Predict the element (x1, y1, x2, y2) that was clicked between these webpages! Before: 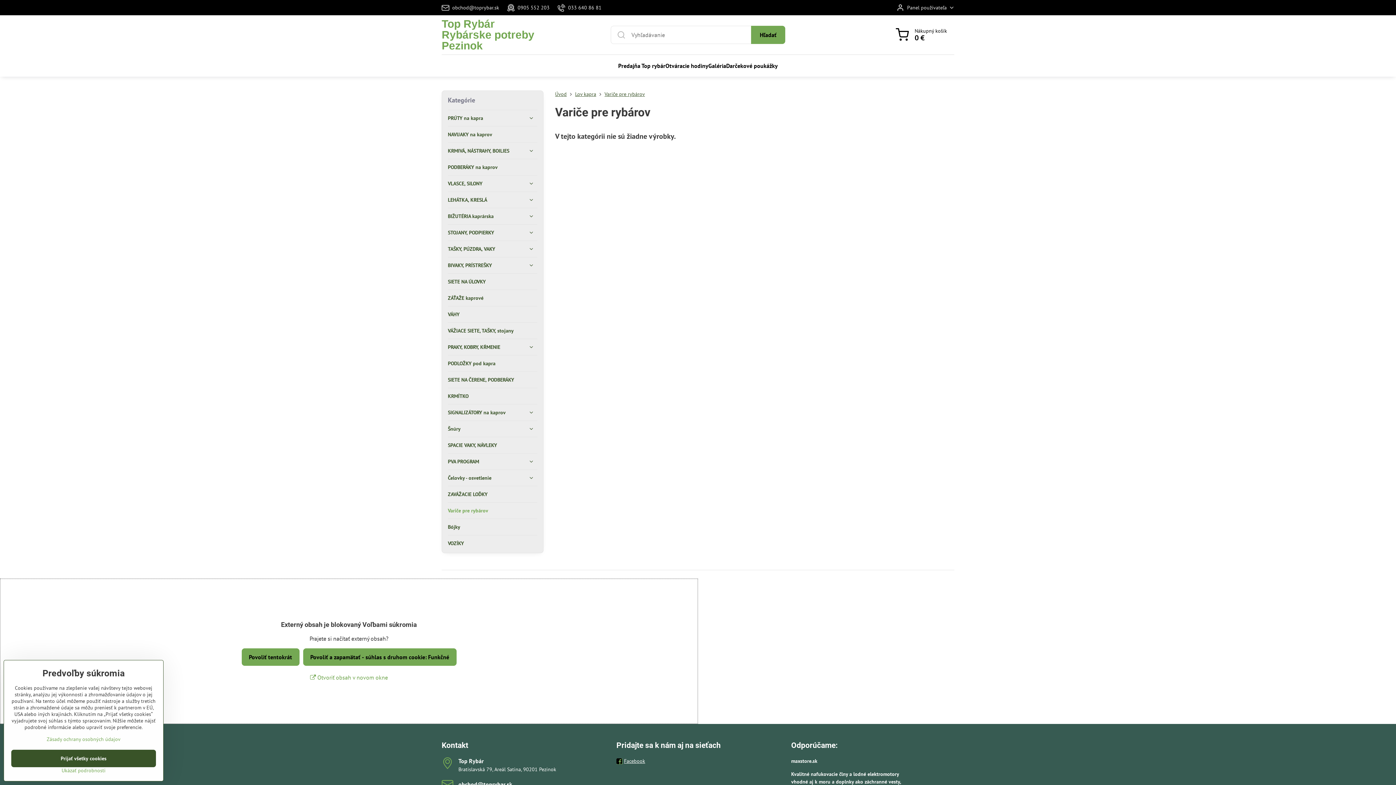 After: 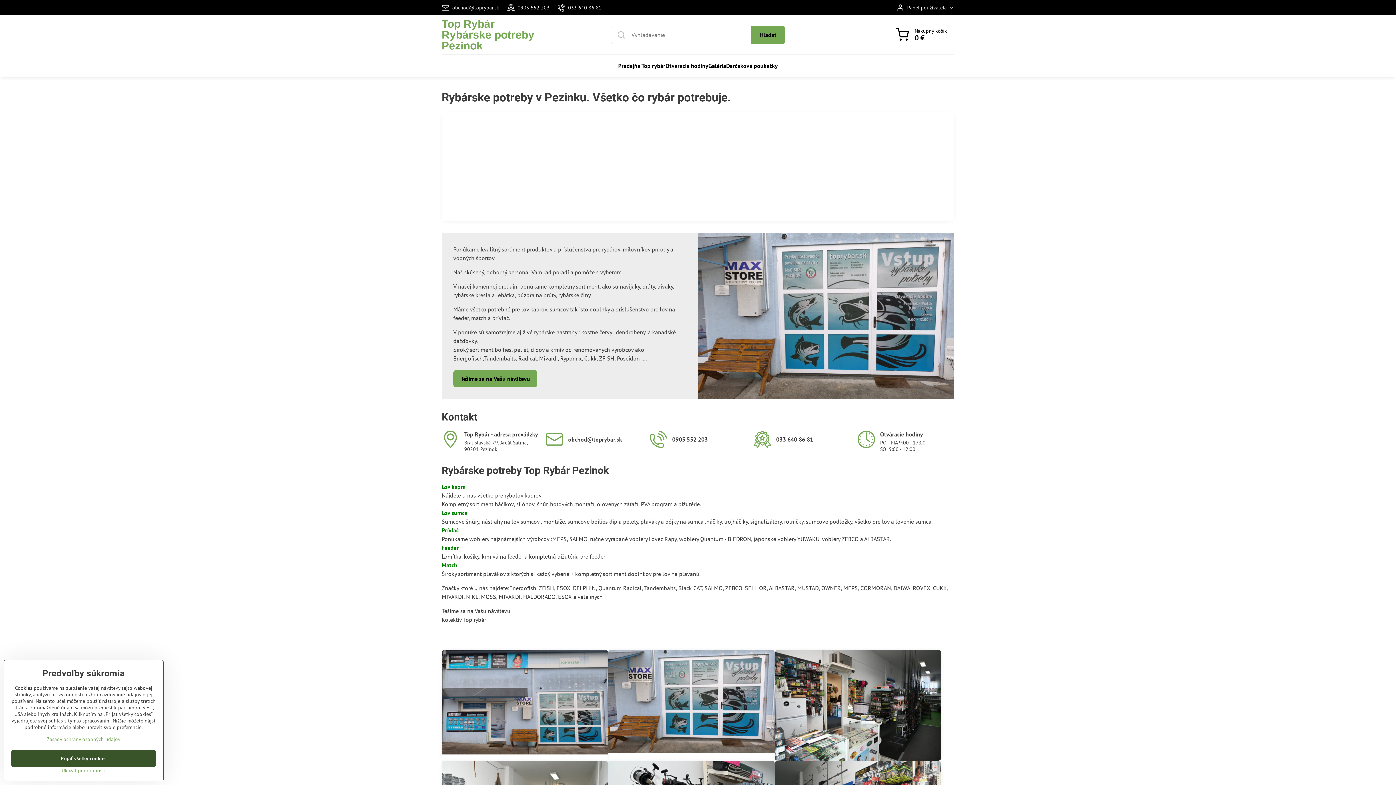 Action: label: Top Rybár
Rybárske potreby Pezinok bbox: (441, 18, 558, 51)